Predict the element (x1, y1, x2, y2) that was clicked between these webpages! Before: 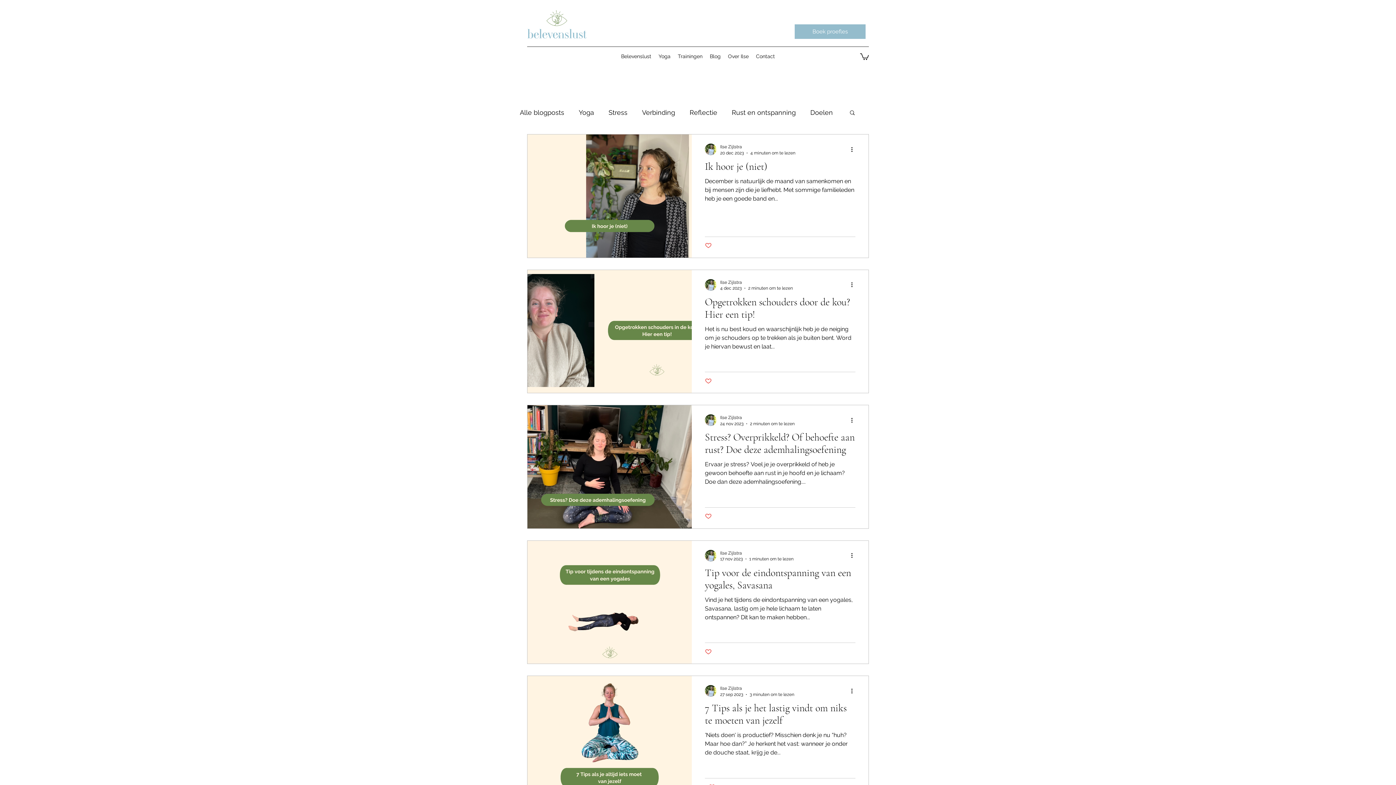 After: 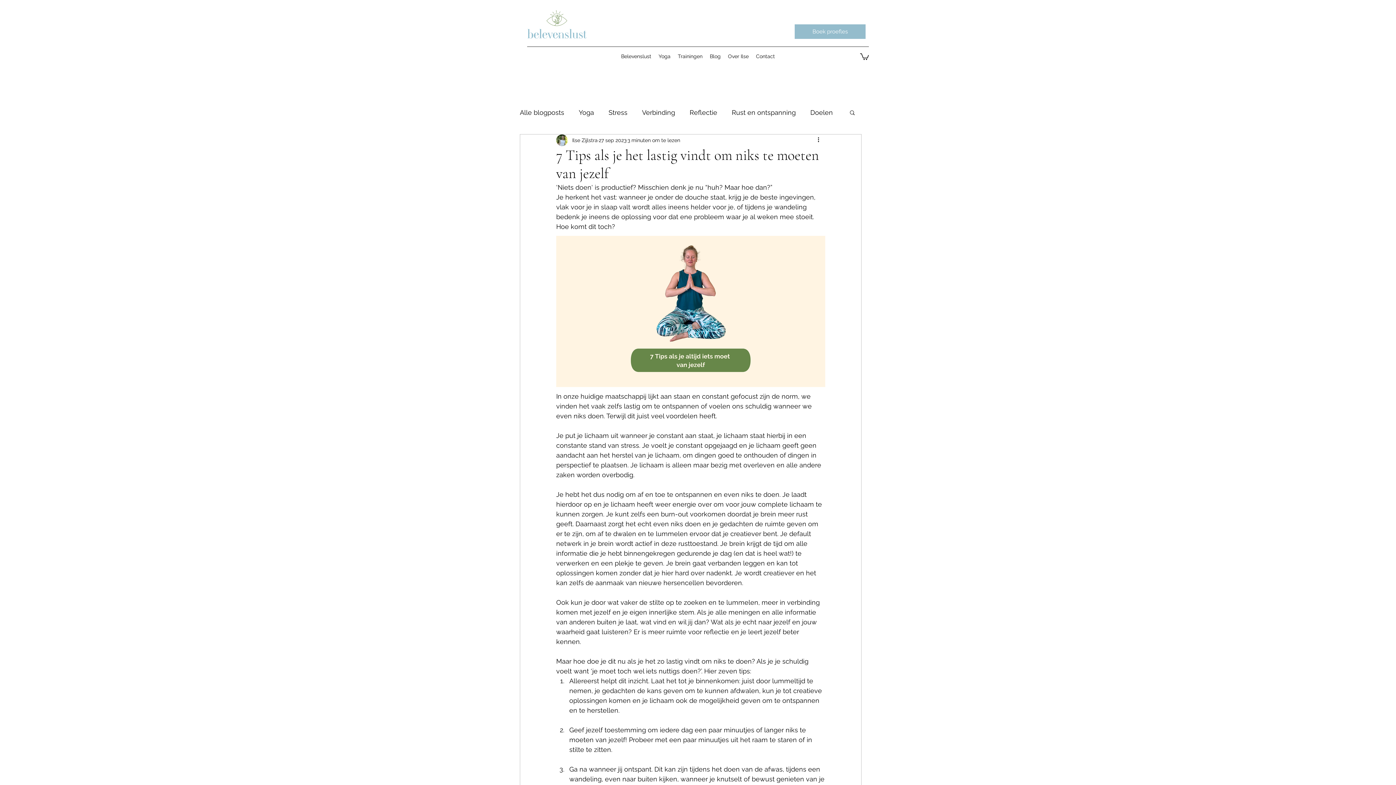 Action: label: 7 Tips als je het lastig vindt om niks te moeten van jezelf bbox: (705, 701, 855, 731)